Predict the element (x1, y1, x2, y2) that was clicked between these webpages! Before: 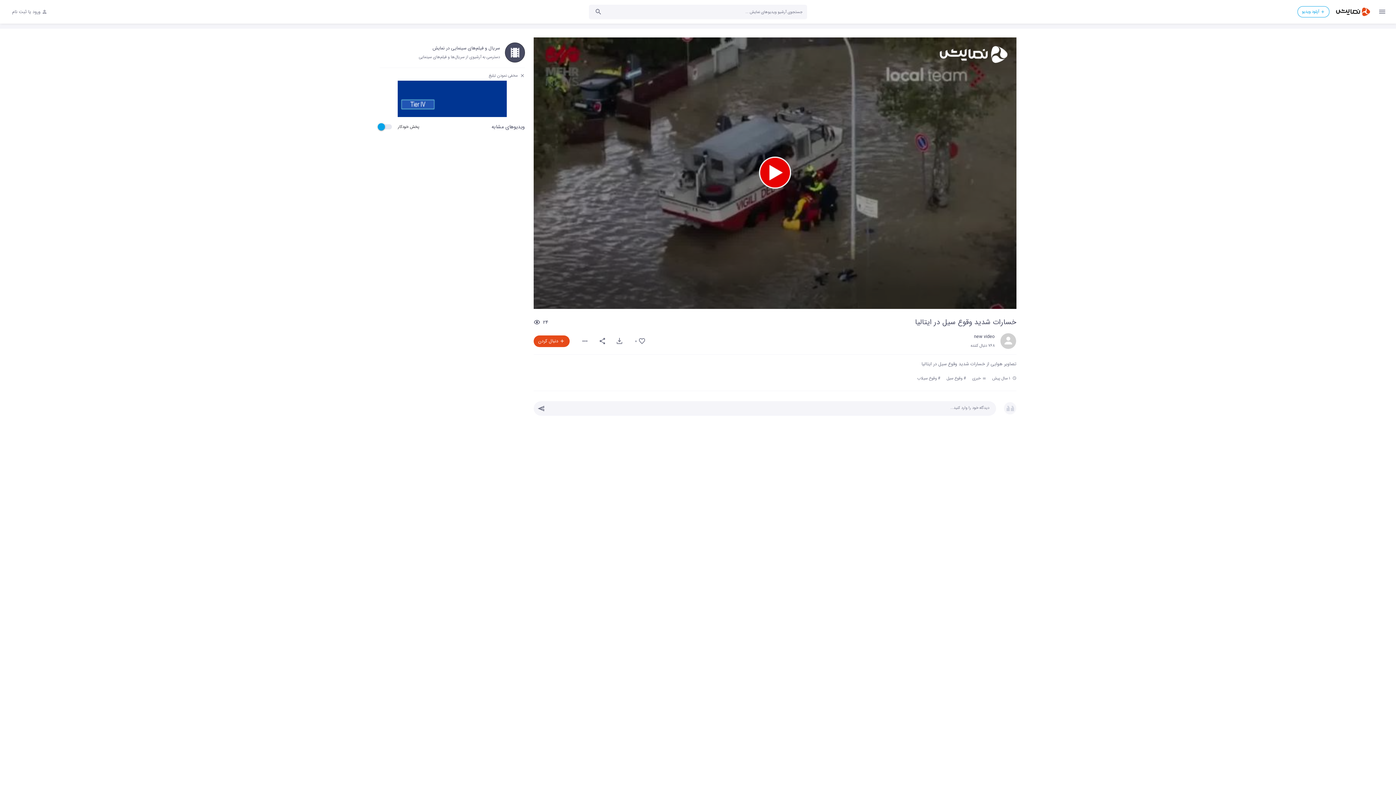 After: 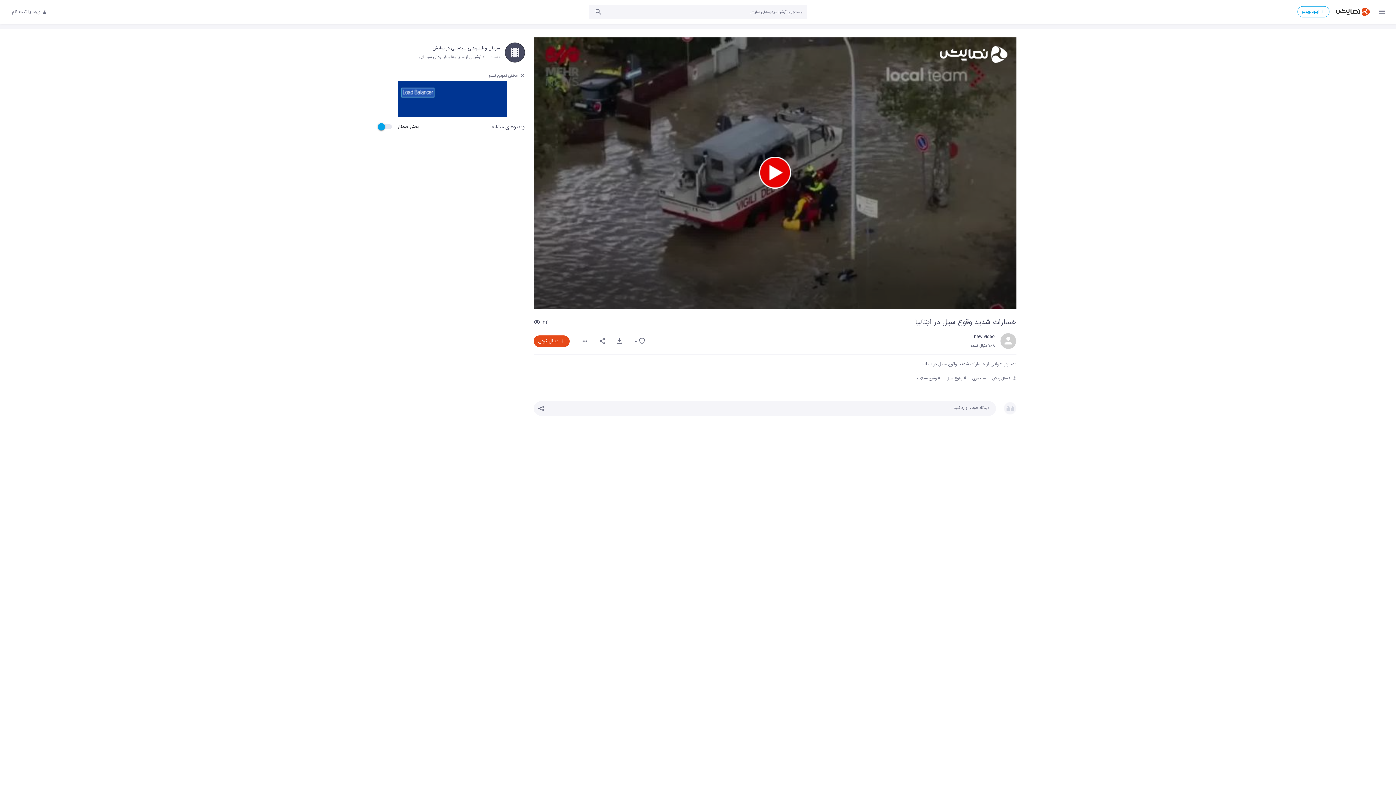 Action: bbox: (533, 335, 569, 347) label: دنبال کردن